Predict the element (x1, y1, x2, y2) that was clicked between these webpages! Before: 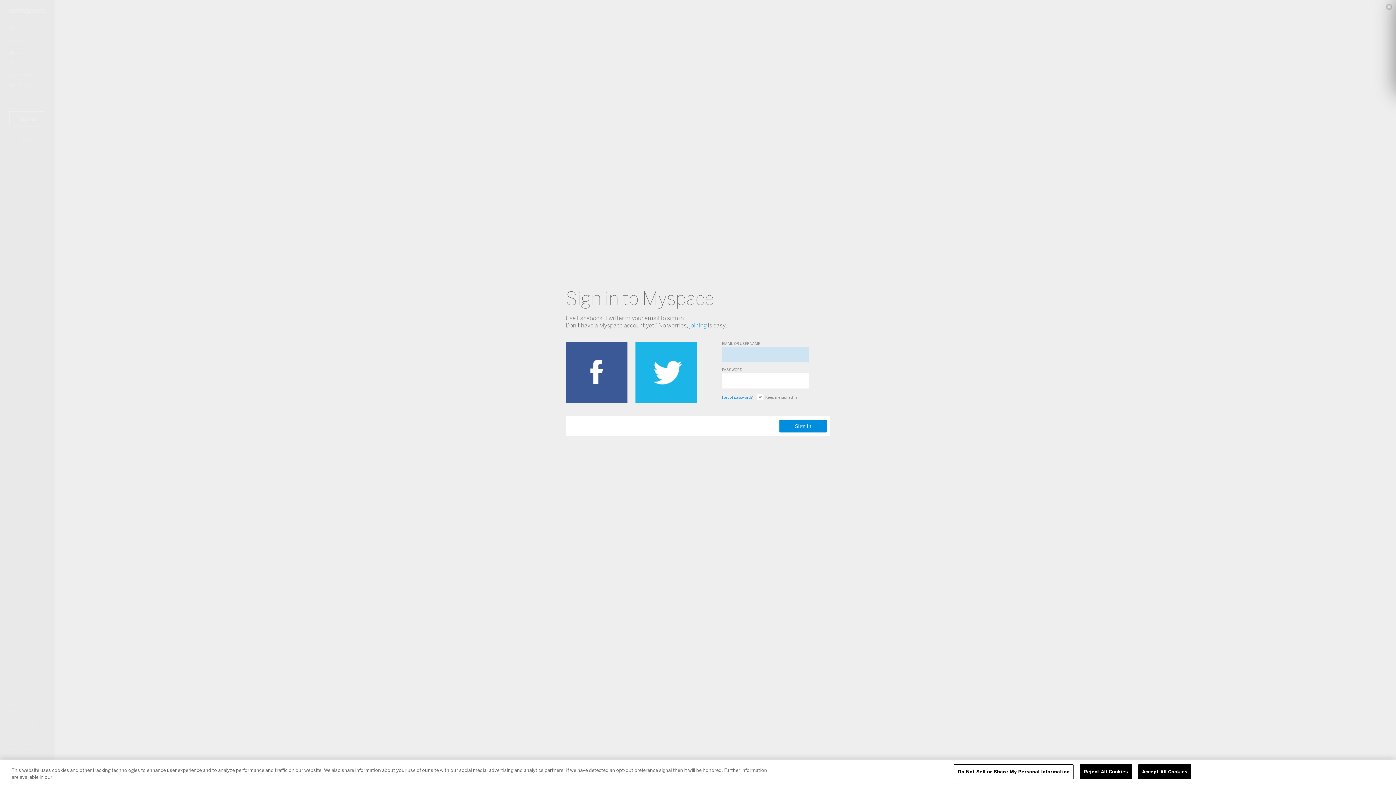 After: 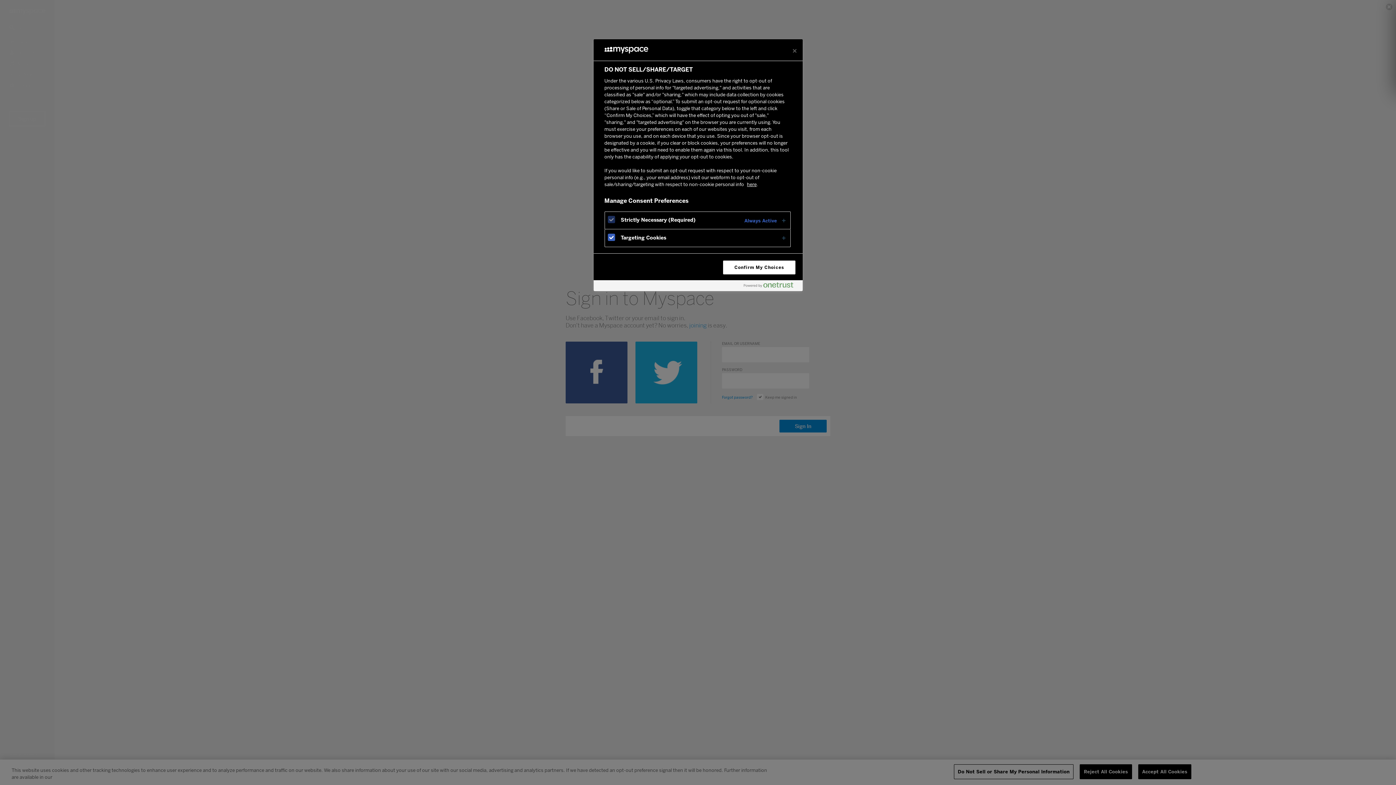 Action: label: Do Not Sell or Share My Personal Information bbox: (954, 764, 1073, 779)